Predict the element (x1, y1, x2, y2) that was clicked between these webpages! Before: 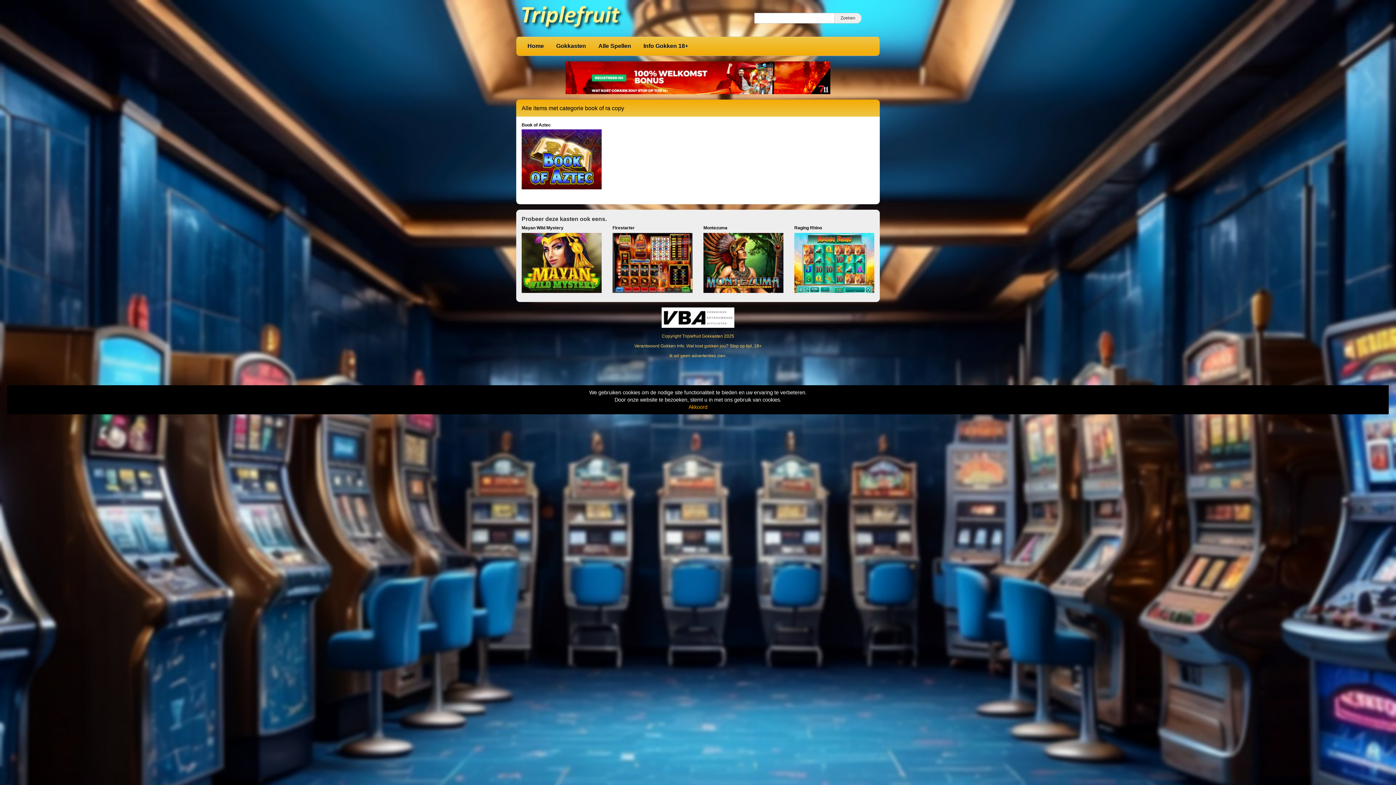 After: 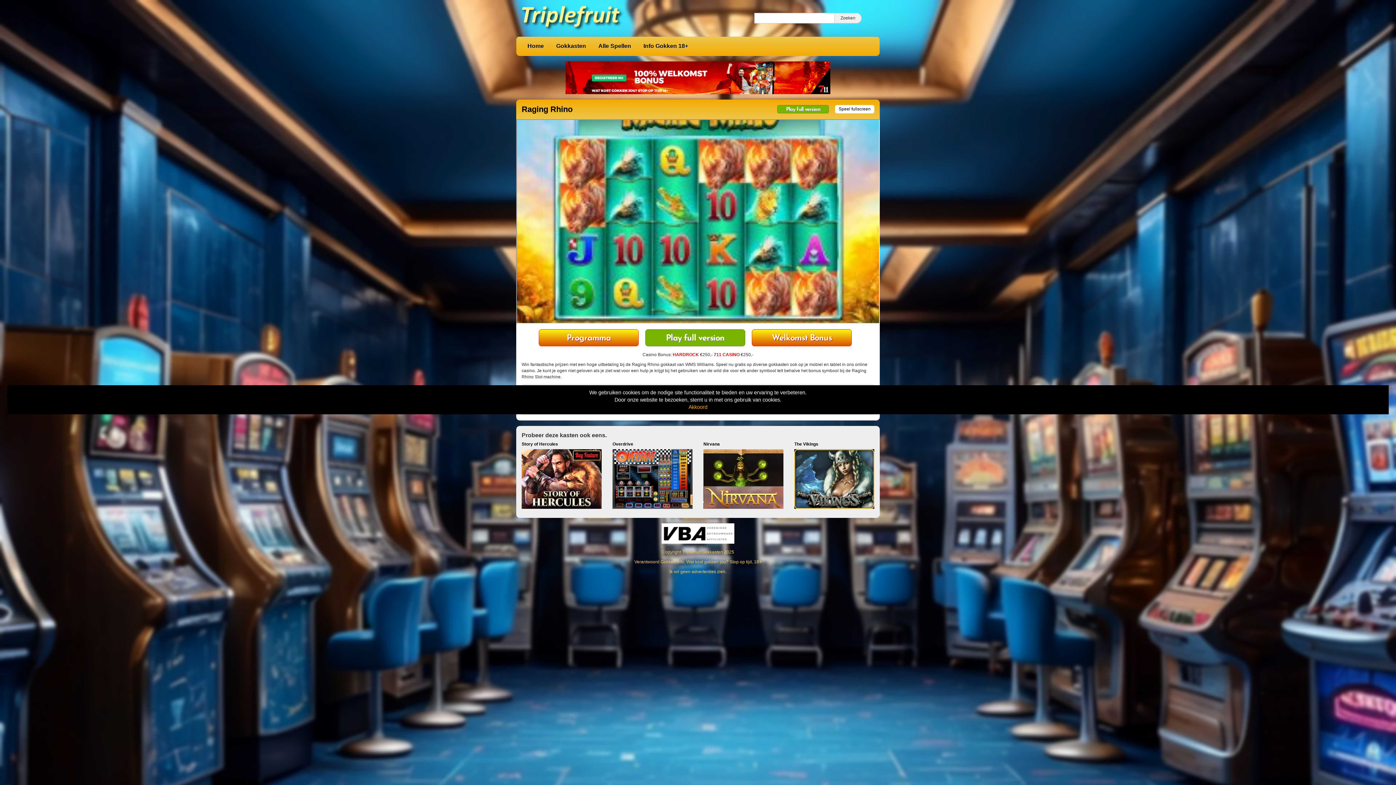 Action: label: Raging Rhino bbox: (794, 225, 874, 265)